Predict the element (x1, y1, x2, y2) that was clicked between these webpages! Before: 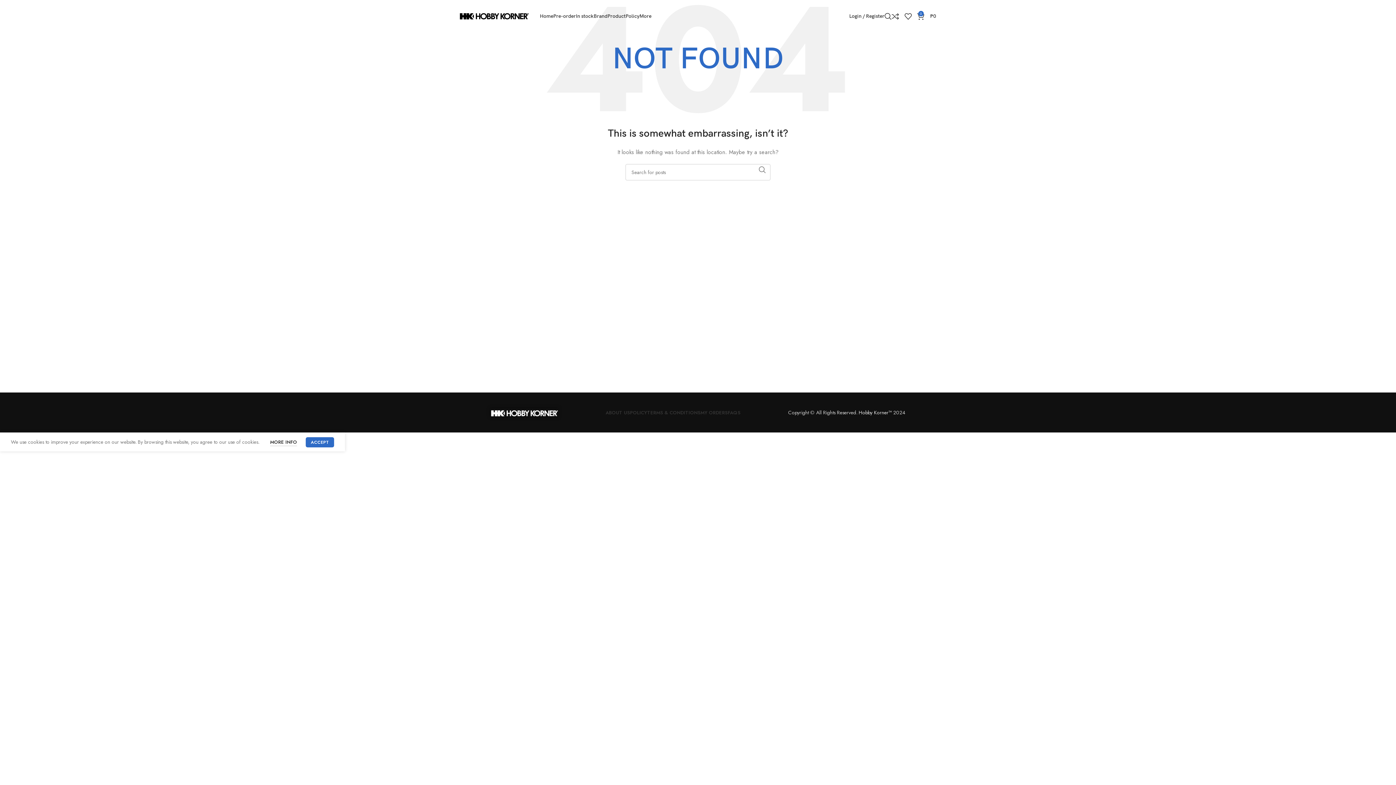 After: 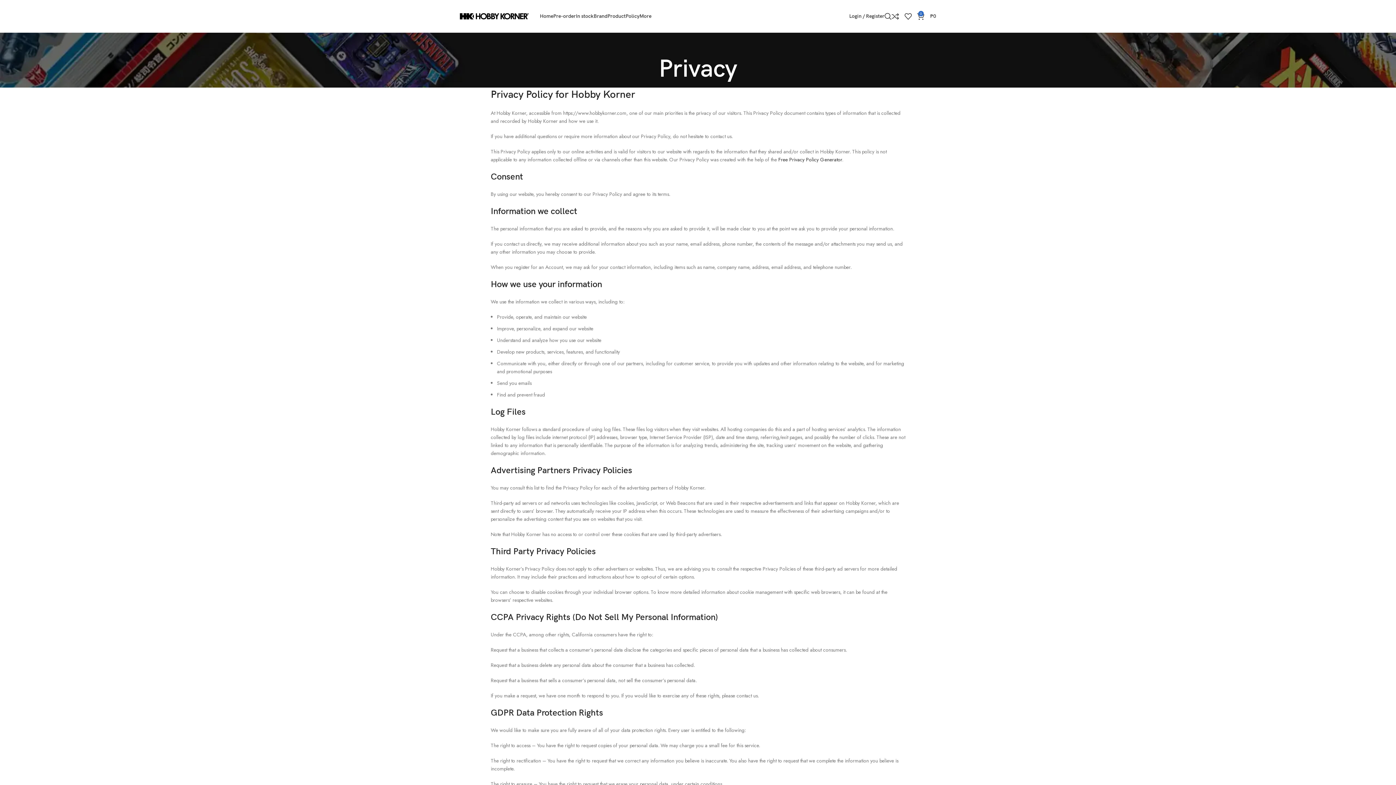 Action: label: MORE INFO bbox: (270, 457, 297, 465)